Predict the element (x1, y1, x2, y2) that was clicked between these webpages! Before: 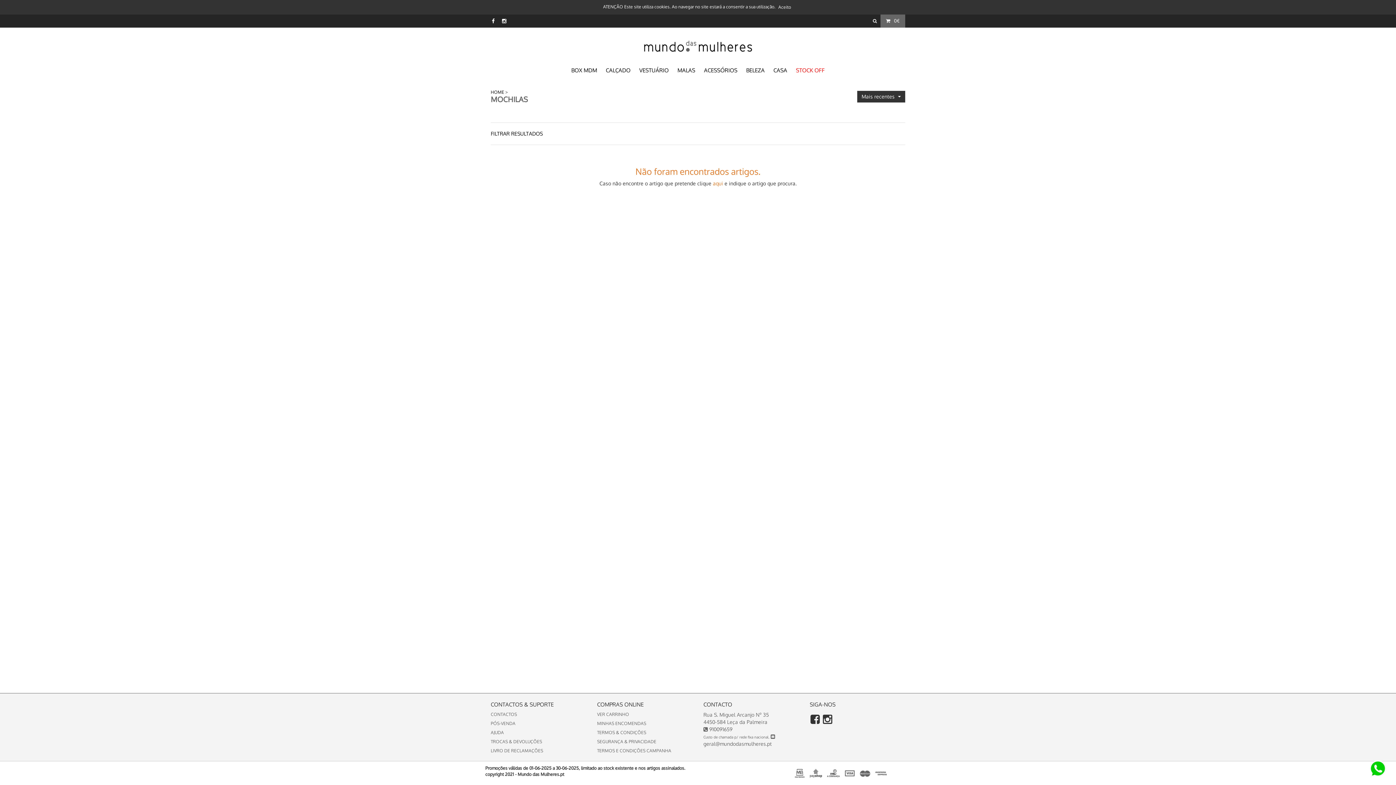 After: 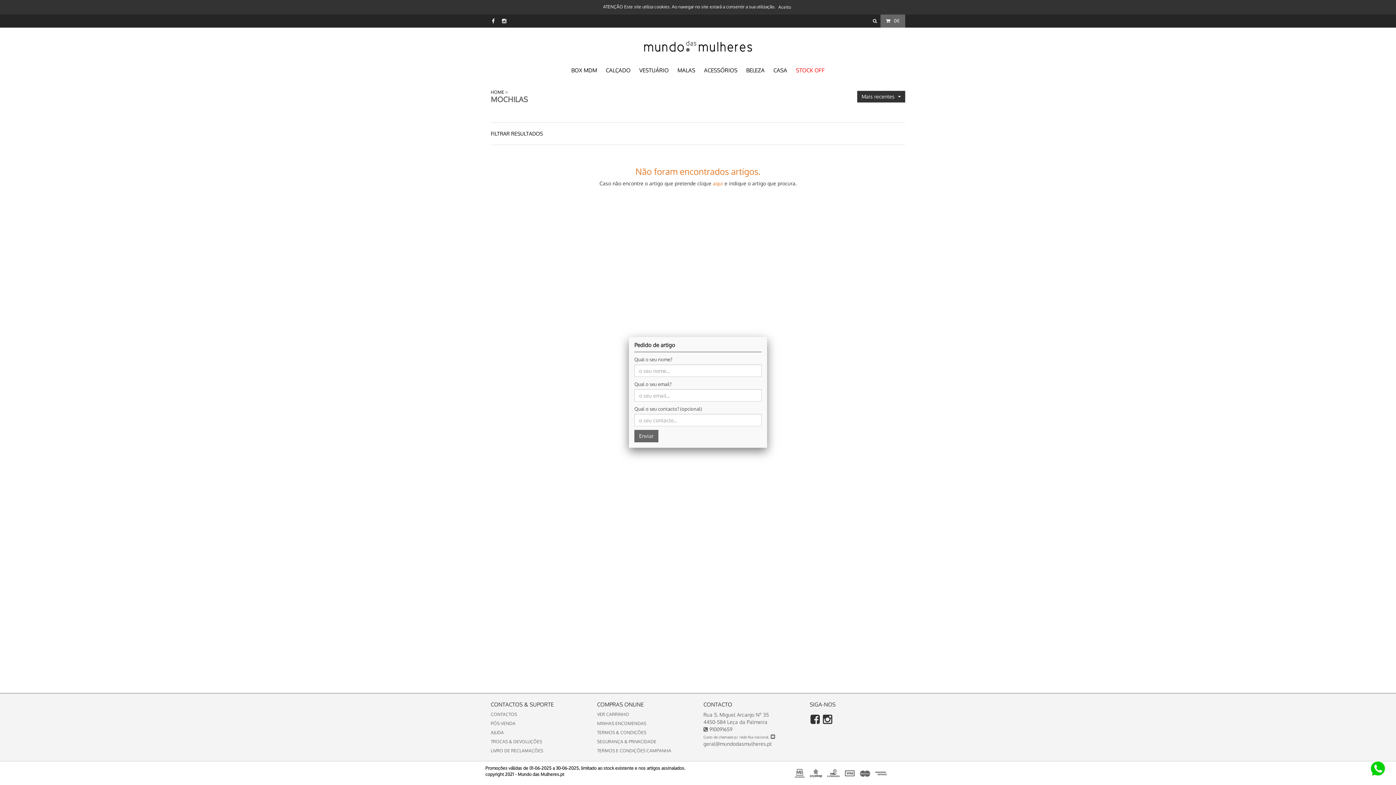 Action: label: aqui bbox: (713, 180, 723, 186)